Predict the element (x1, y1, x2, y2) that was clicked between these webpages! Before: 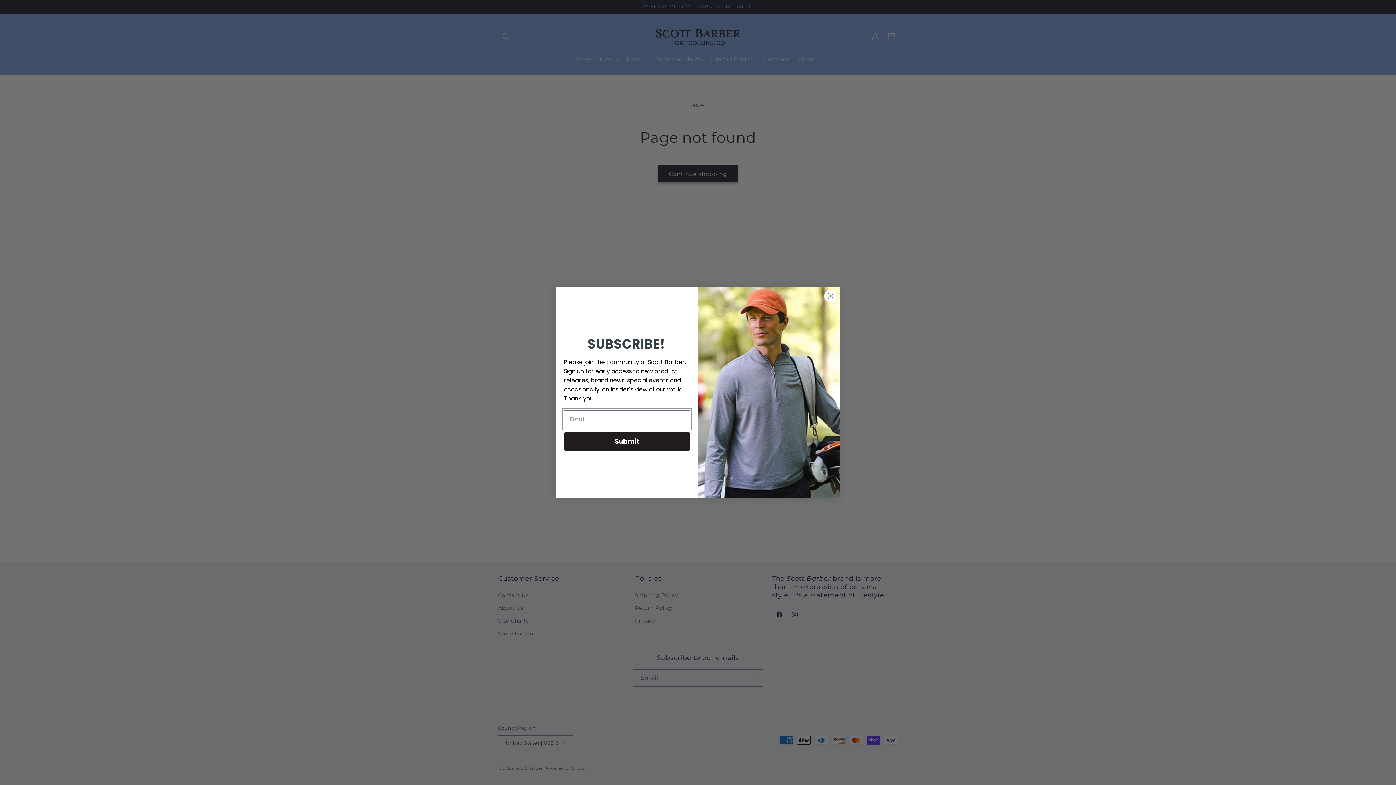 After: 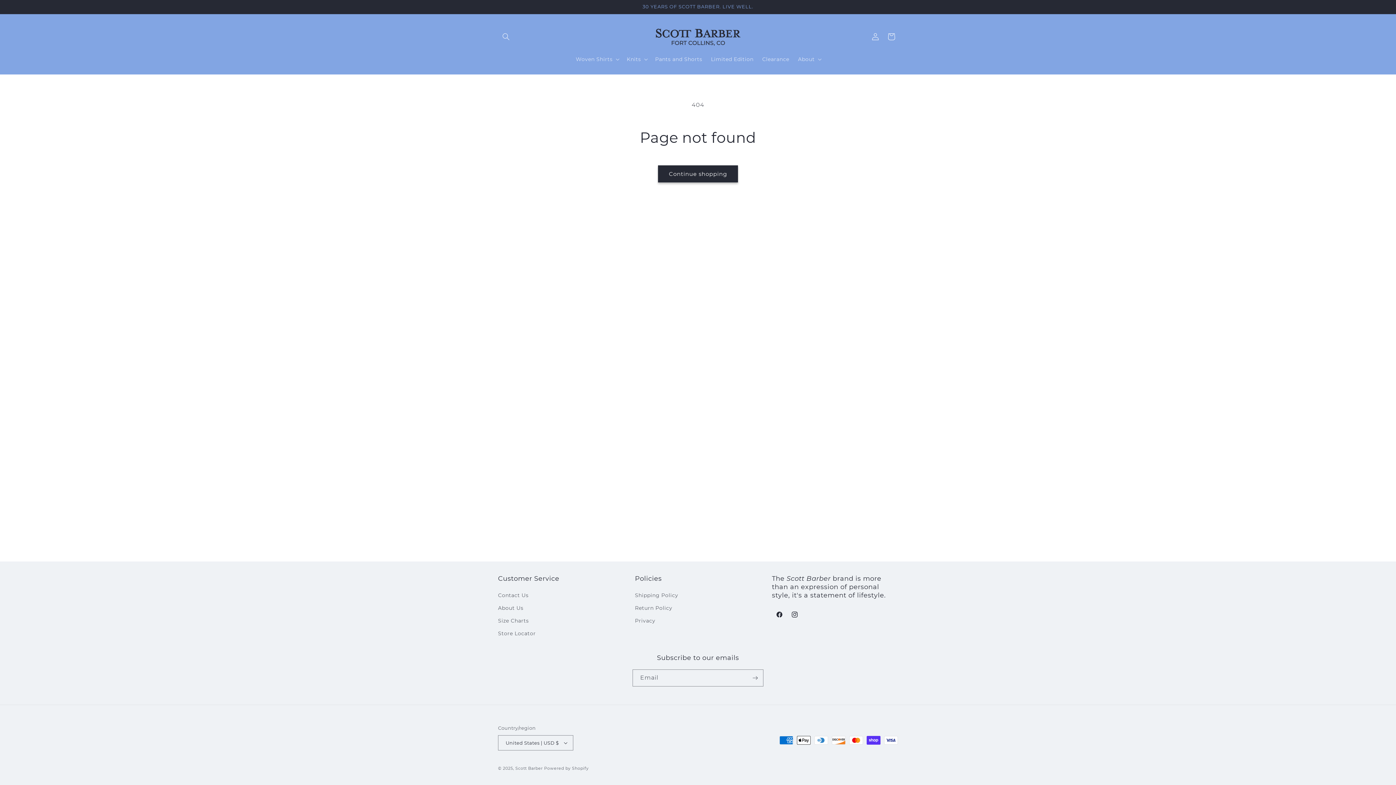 Action: label: Close dialog bbox: (824, 289, 837, 302)